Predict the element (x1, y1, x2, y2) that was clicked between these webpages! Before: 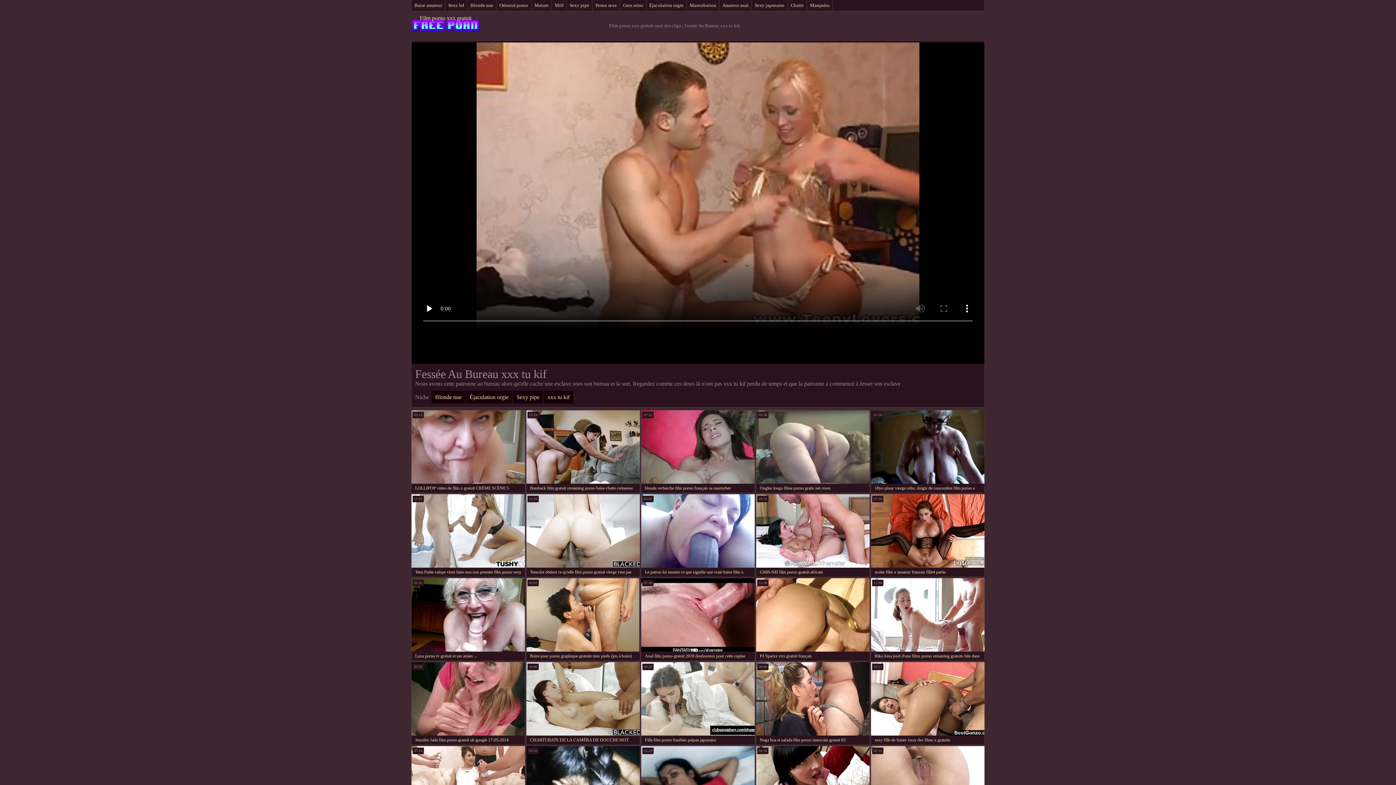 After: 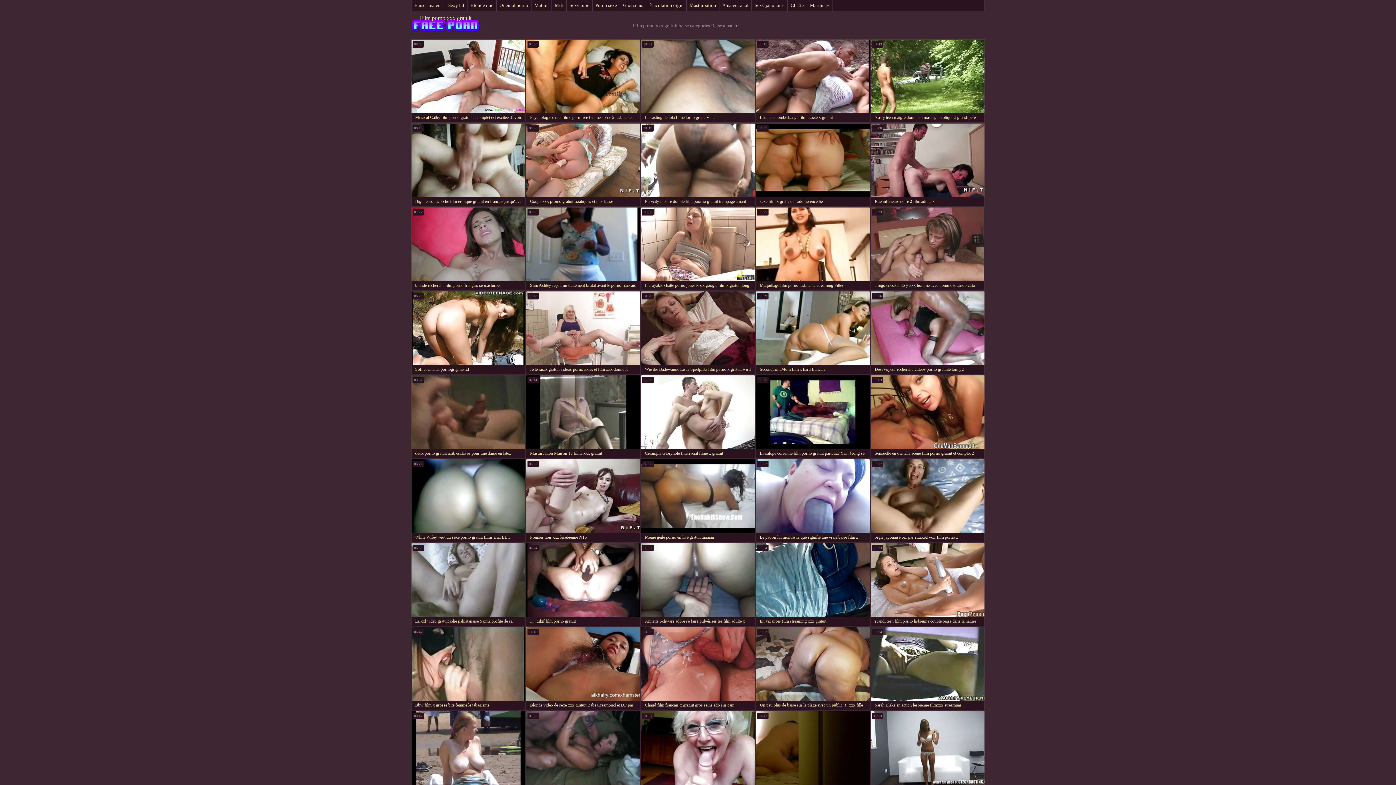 Action: label: Baise amateur bbox: (411, 0, 445, 10)